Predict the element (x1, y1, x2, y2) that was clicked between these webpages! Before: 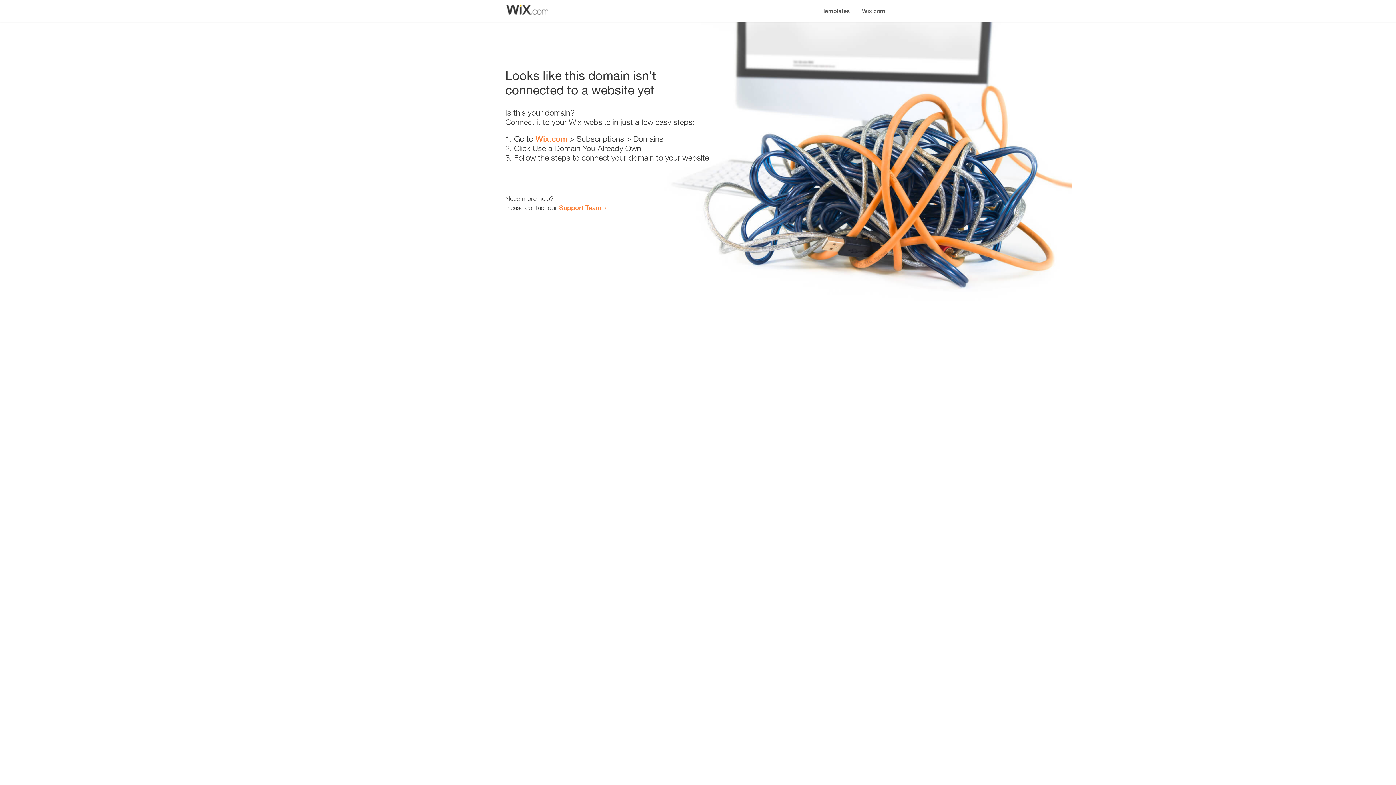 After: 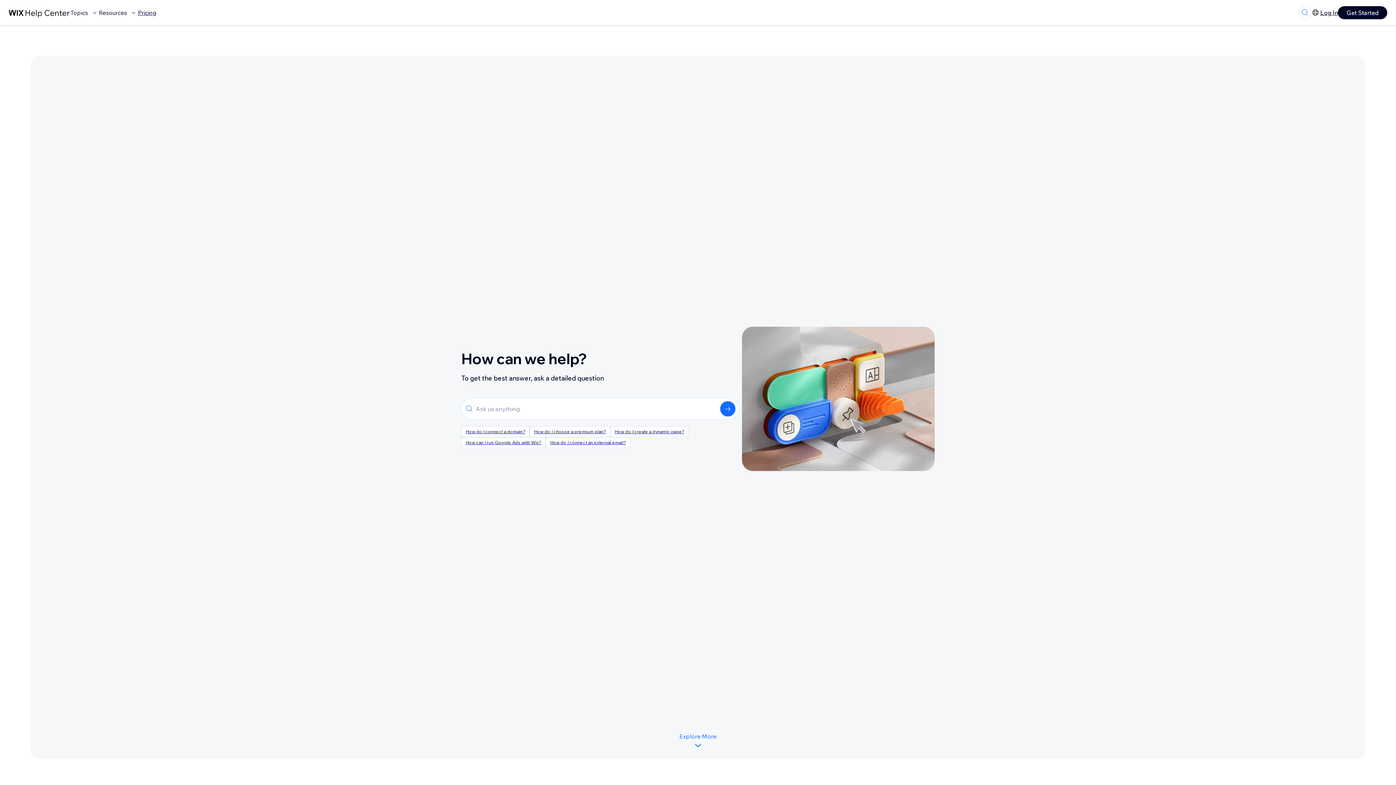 Action: label: Support Team bbox: (559, 203, 601, 211)